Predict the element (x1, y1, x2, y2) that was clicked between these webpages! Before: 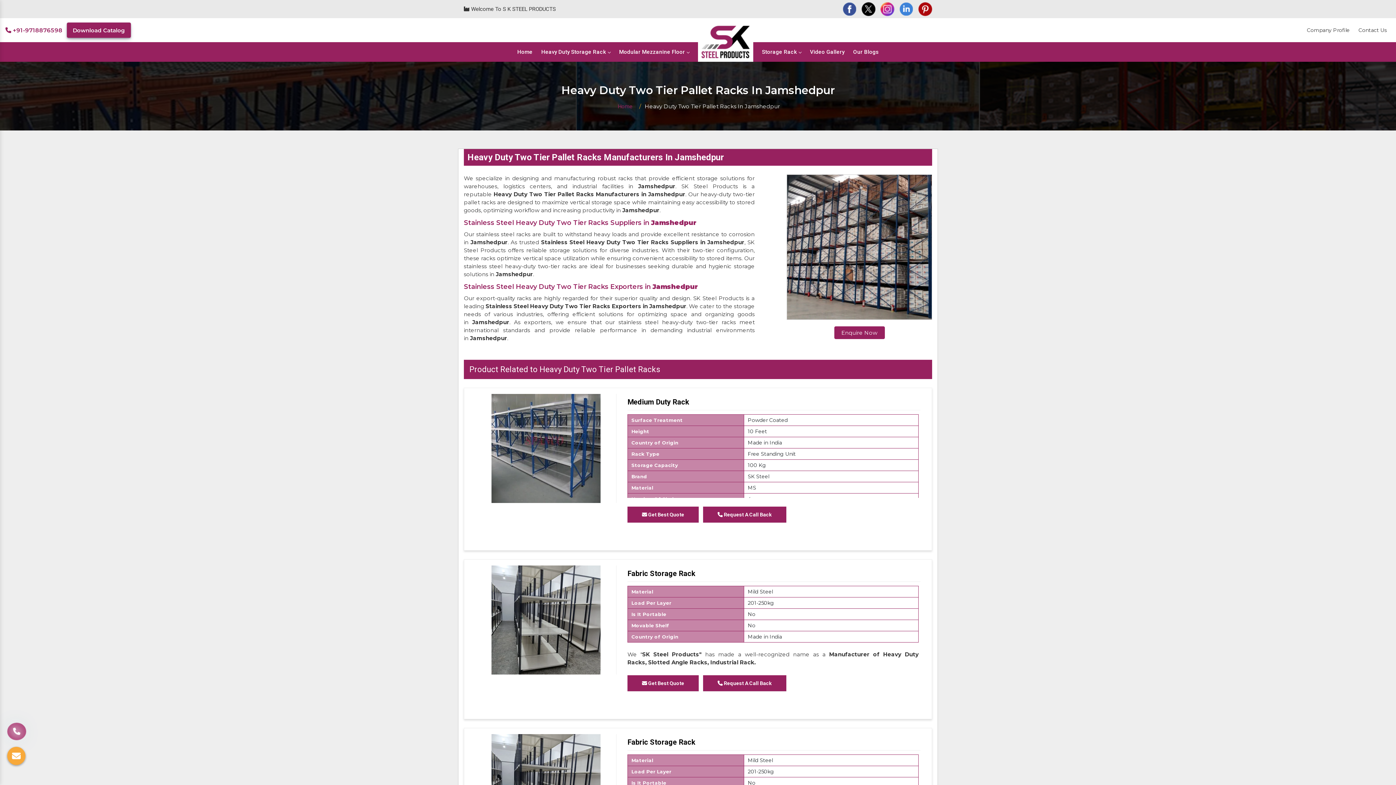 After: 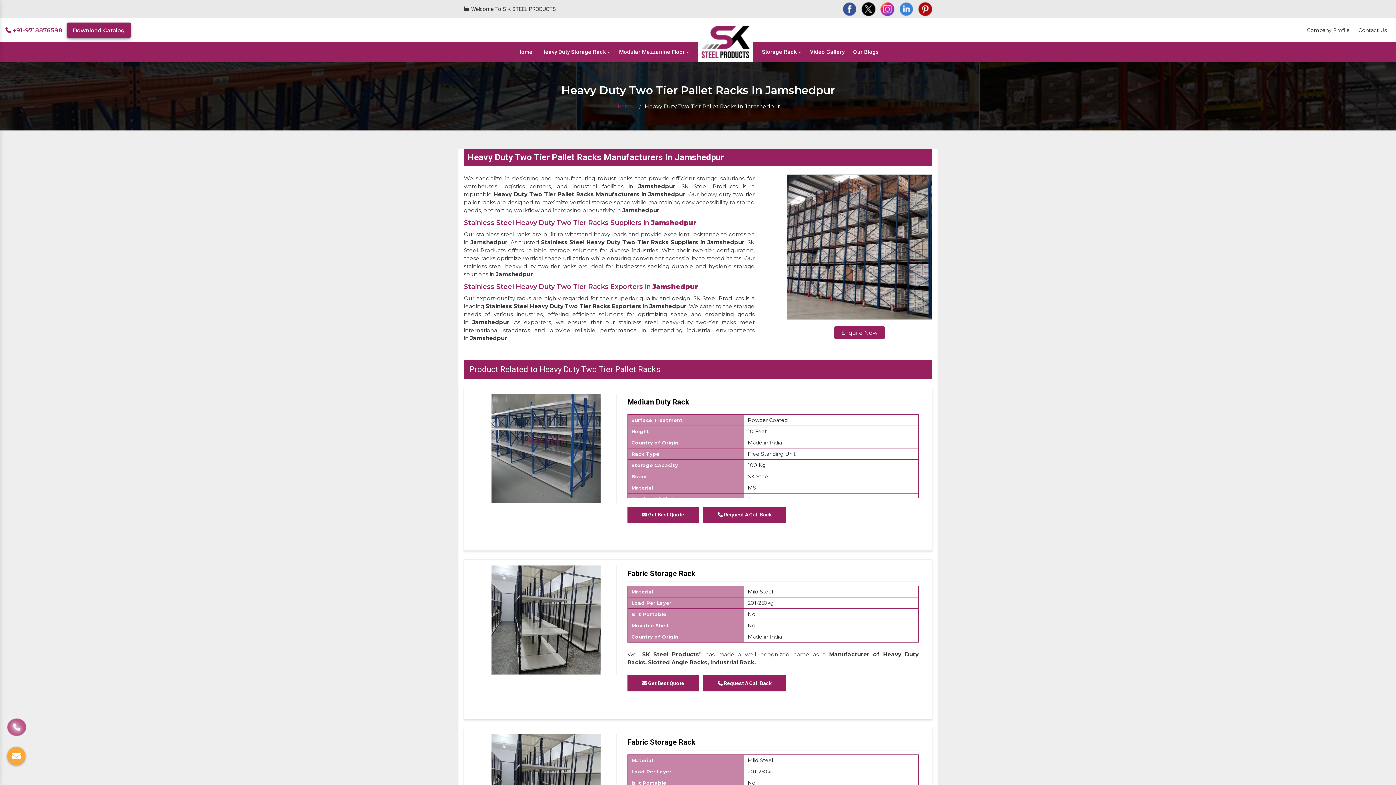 Action: label:  Request A Call Back bbox: (703, 675, 786, 692)